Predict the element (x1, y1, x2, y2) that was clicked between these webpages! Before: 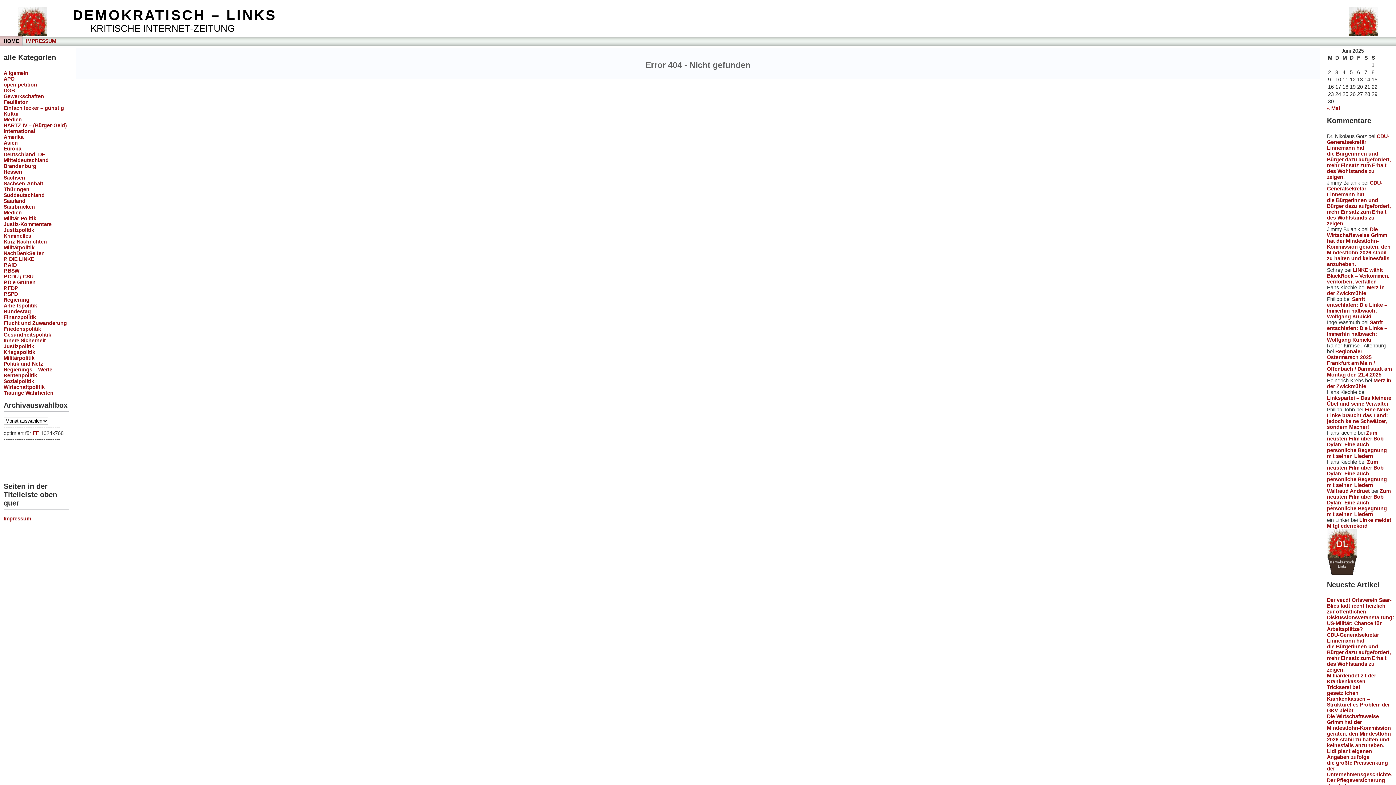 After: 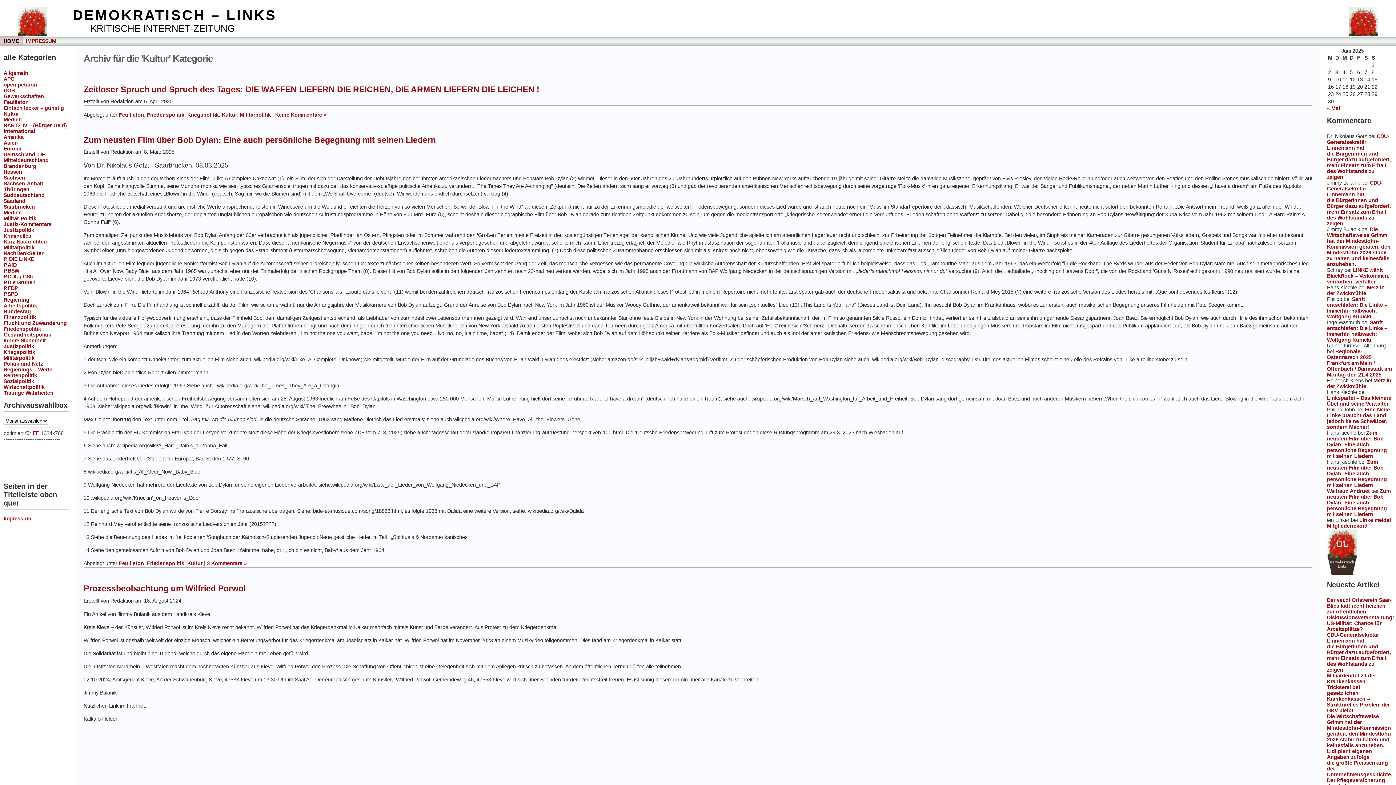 Action: label: Kultur bbox: (3, 110, 18, 116)